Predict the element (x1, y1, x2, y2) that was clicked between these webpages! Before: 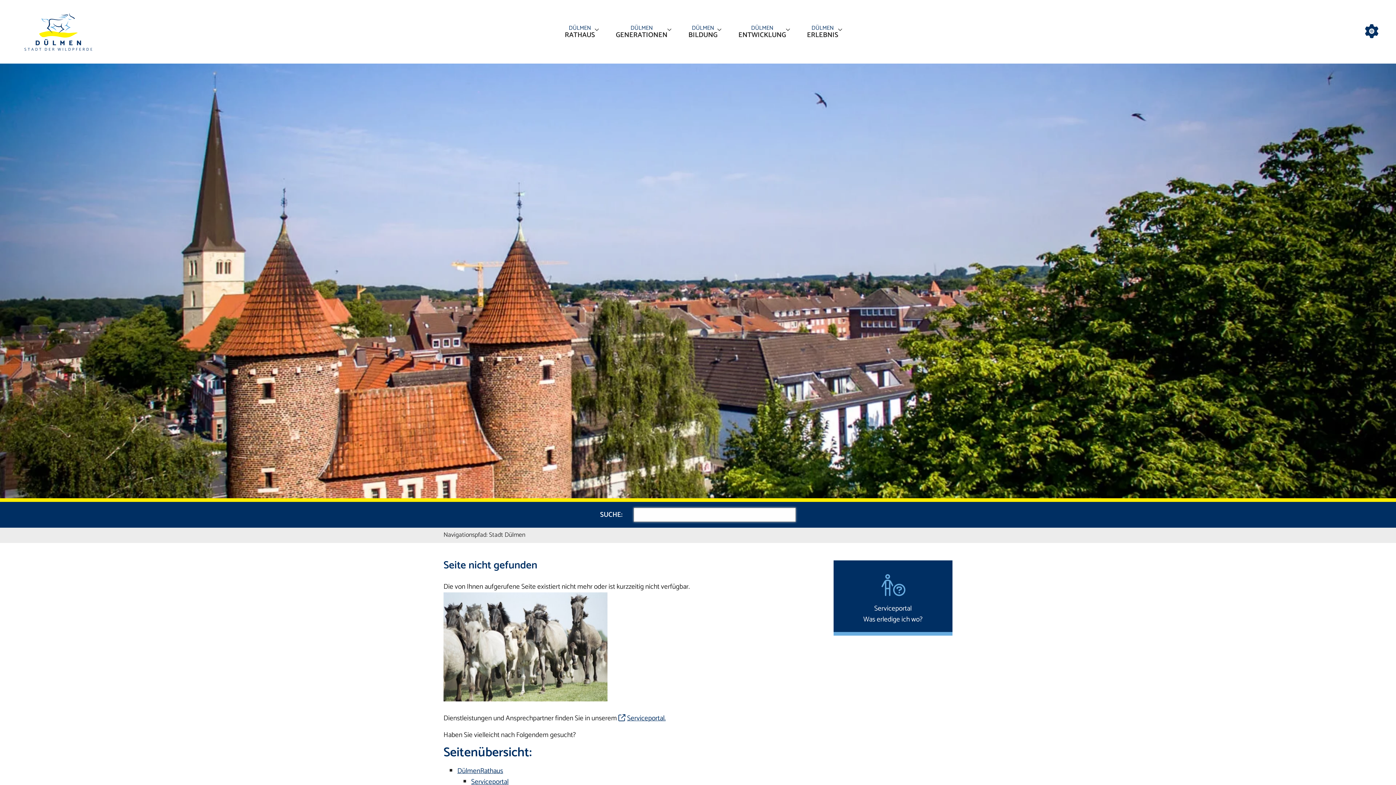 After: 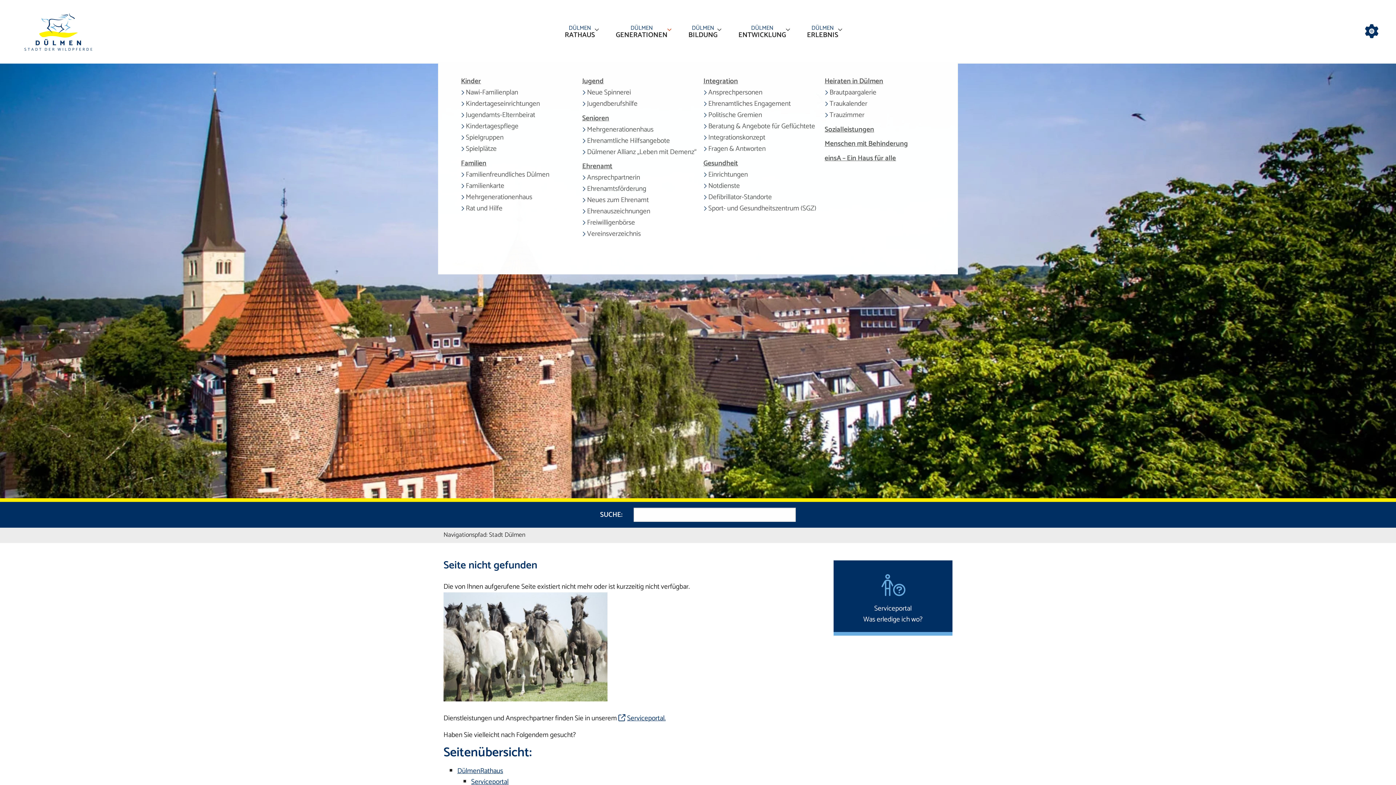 Action: bbox: (602, 17, 674, 45) label: DÜLMEN
GENERATIONEN